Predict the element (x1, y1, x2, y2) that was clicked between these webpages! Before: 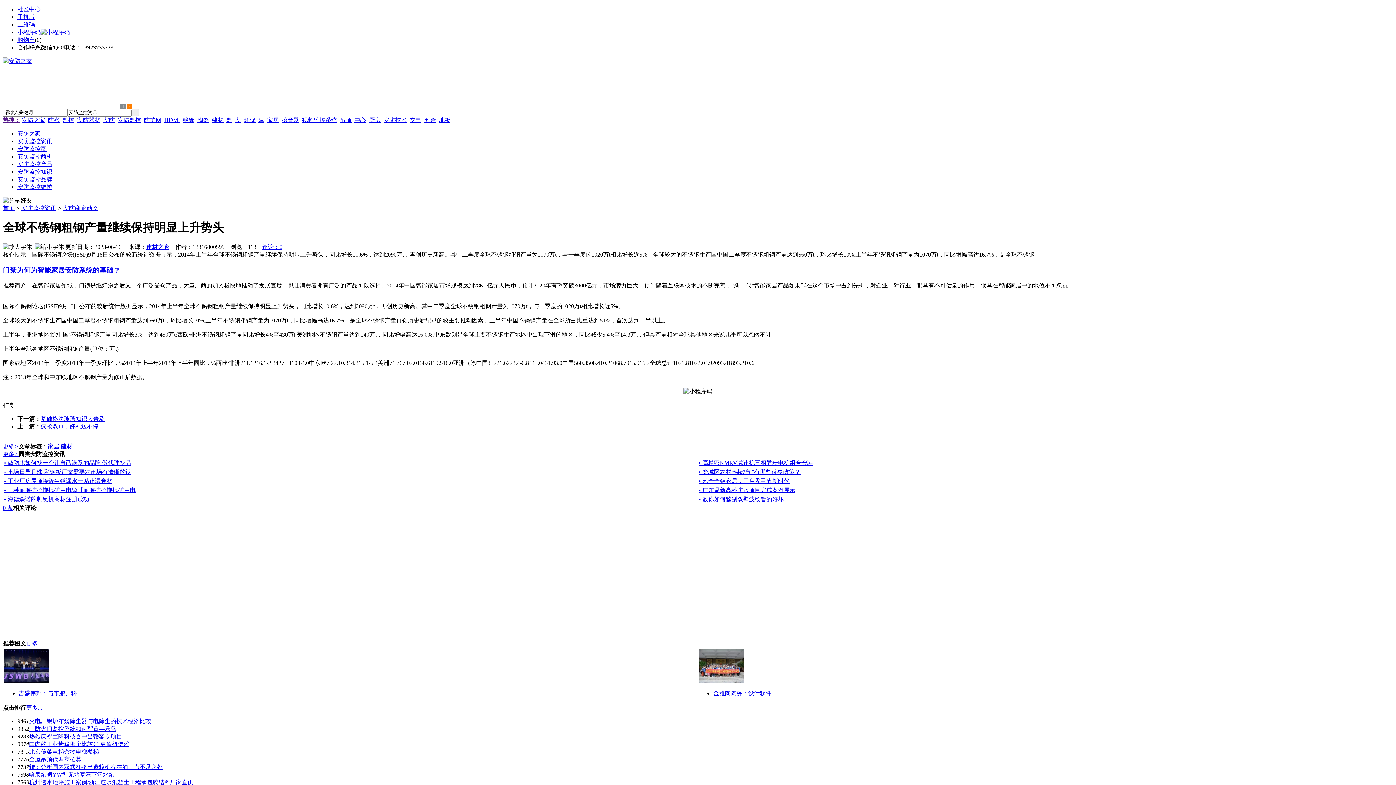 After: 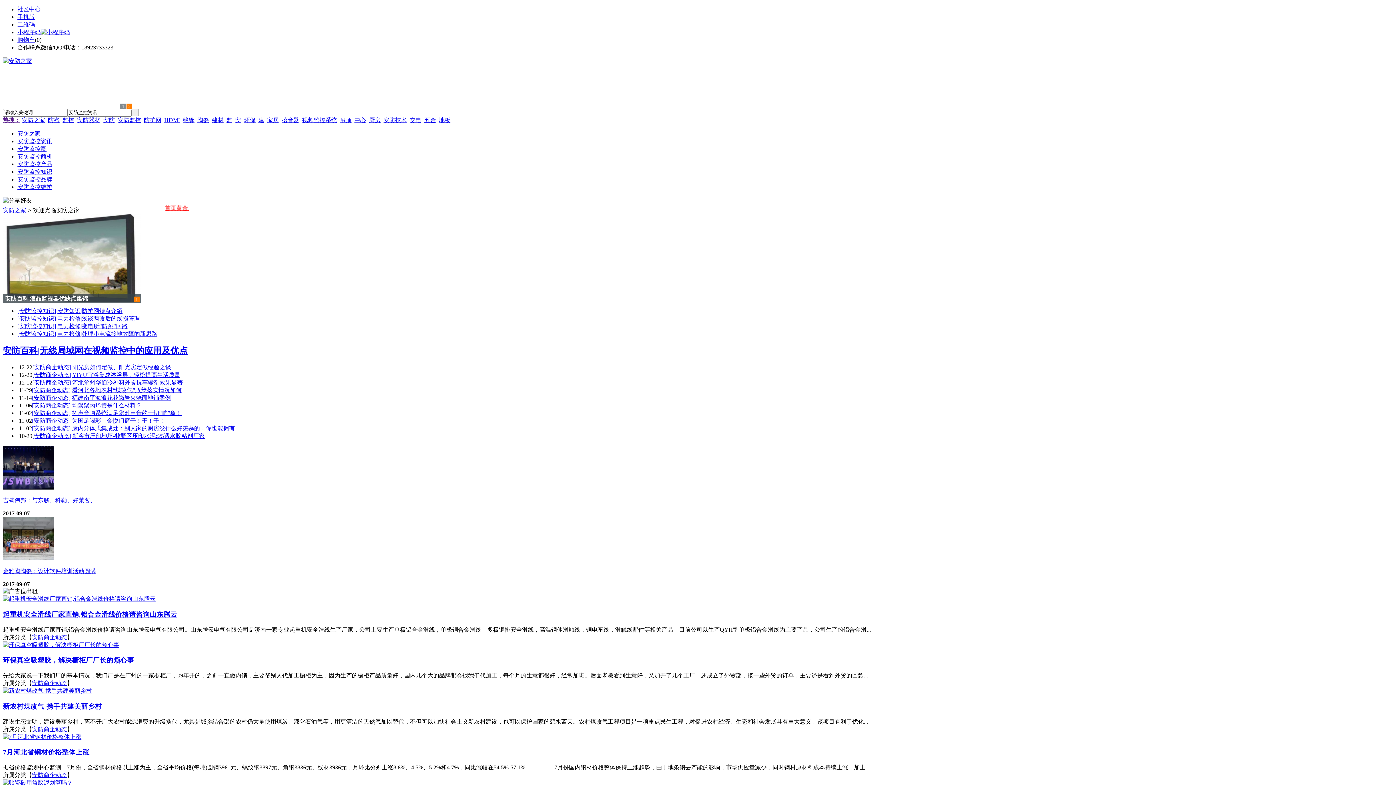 Action: bbox: (2, 57, 32, 64)